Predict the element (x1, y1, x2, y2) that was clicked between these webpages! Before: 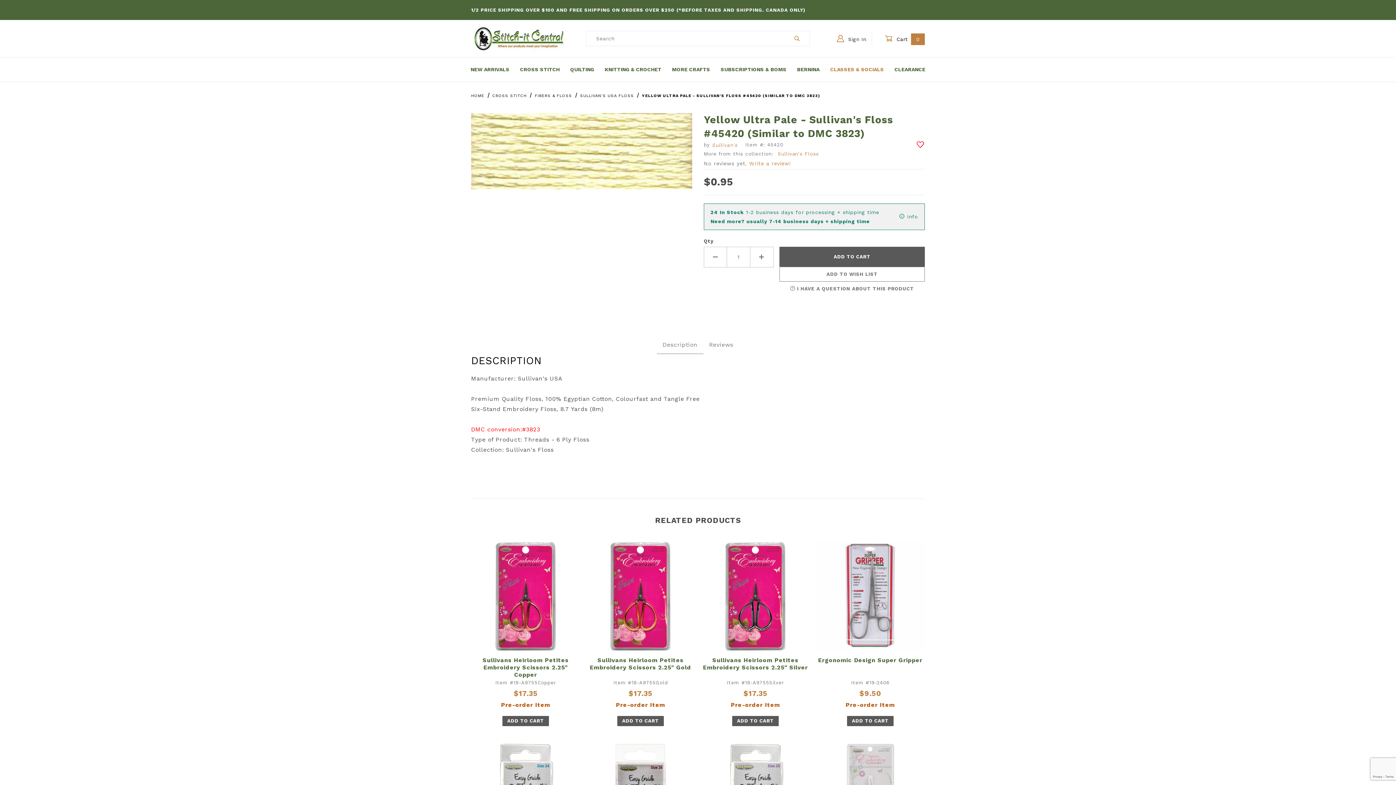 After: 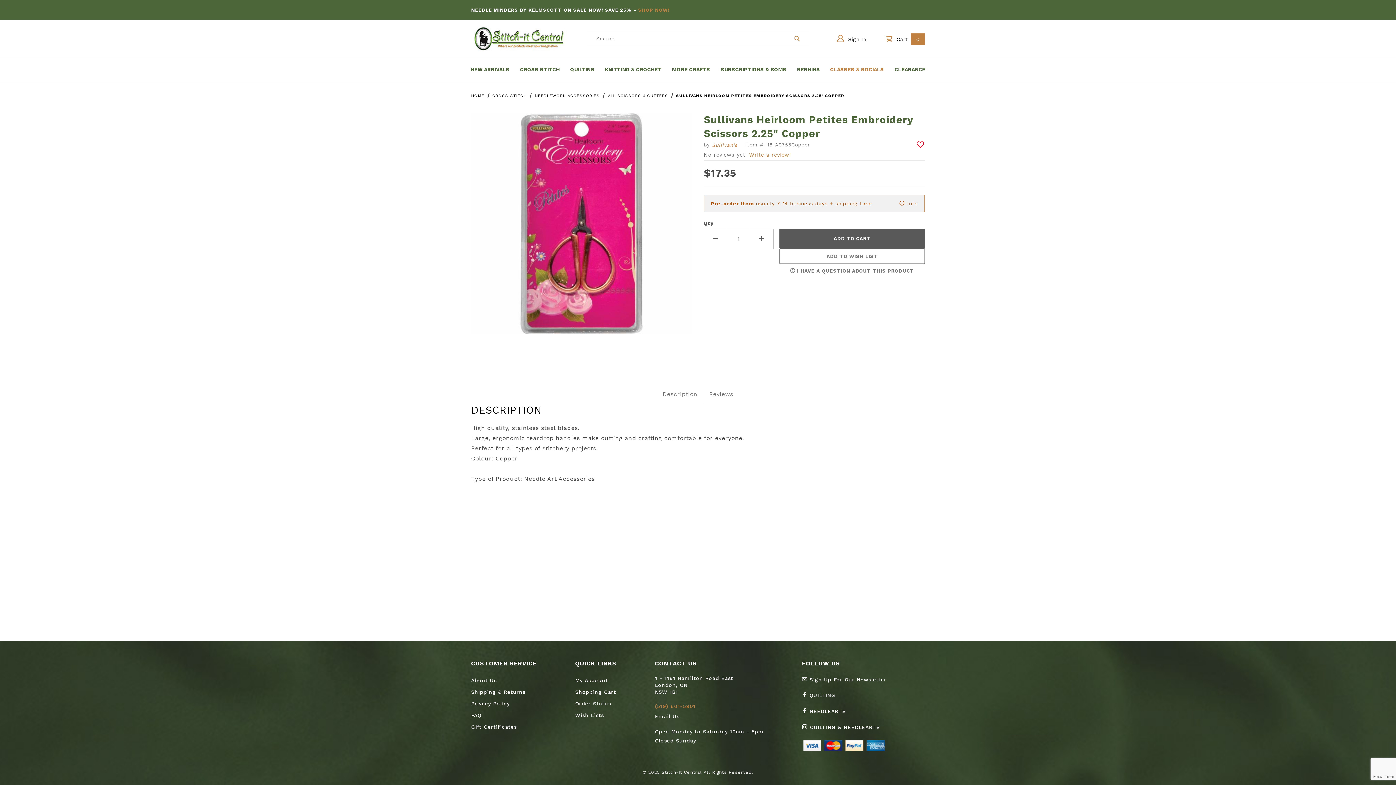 Action: label: Sullivans Heirloom Petites Embroidery Scissors 2.25" Copper
Item #18-A9755Copper
$17.35
Pre-order Item bbox: (471, 542, 580, 710)